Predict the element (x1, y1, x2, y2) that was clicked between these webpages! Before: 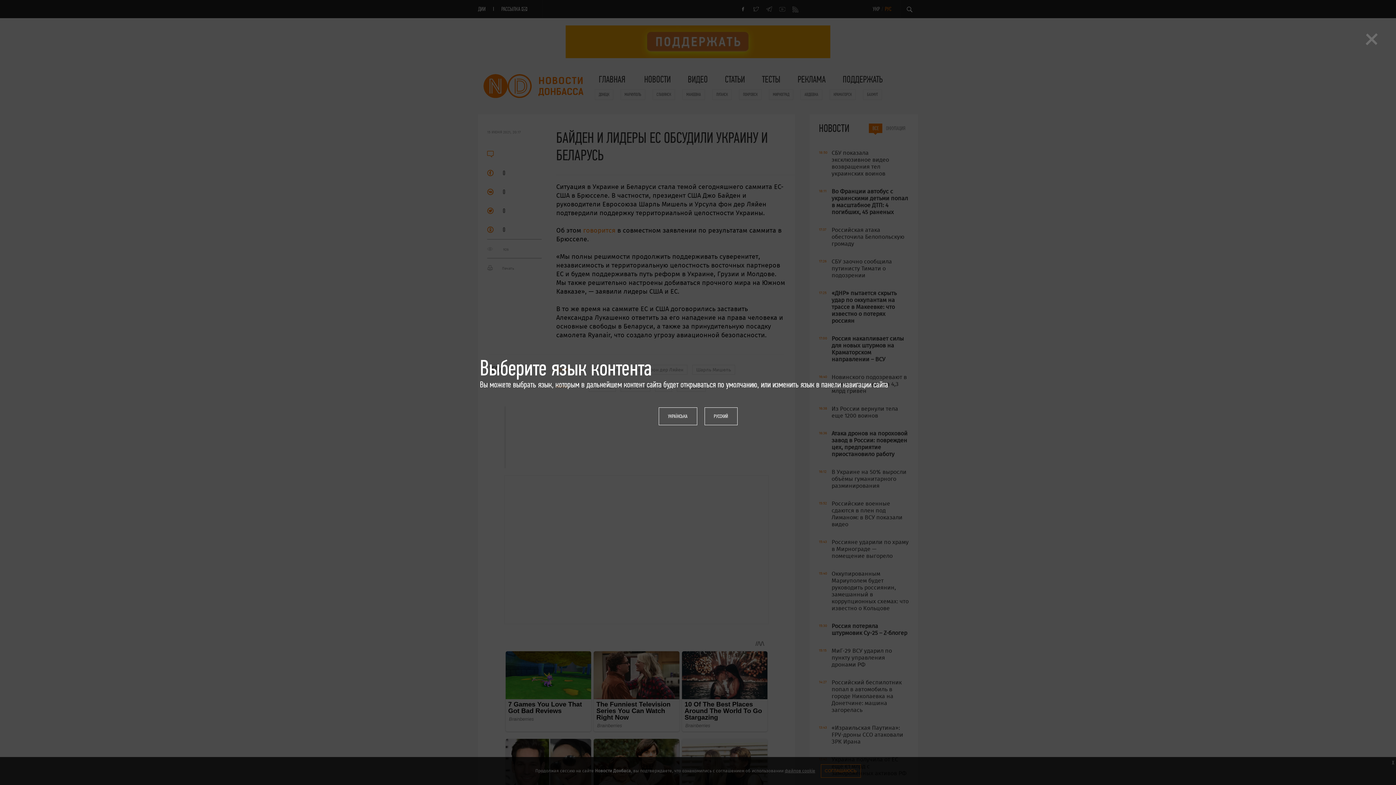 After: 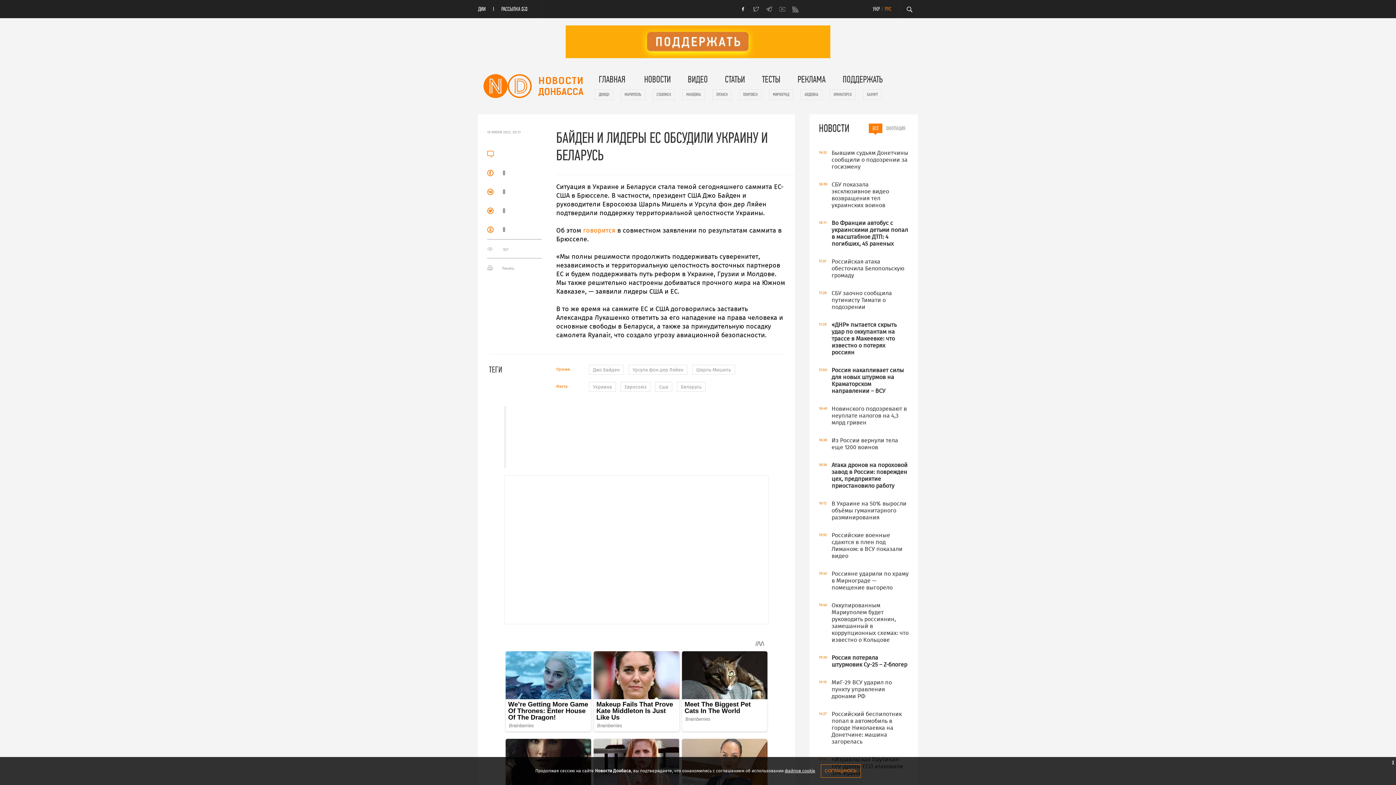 Action: label: РУССКИЙ bbox: (704, 407, 737, 425)